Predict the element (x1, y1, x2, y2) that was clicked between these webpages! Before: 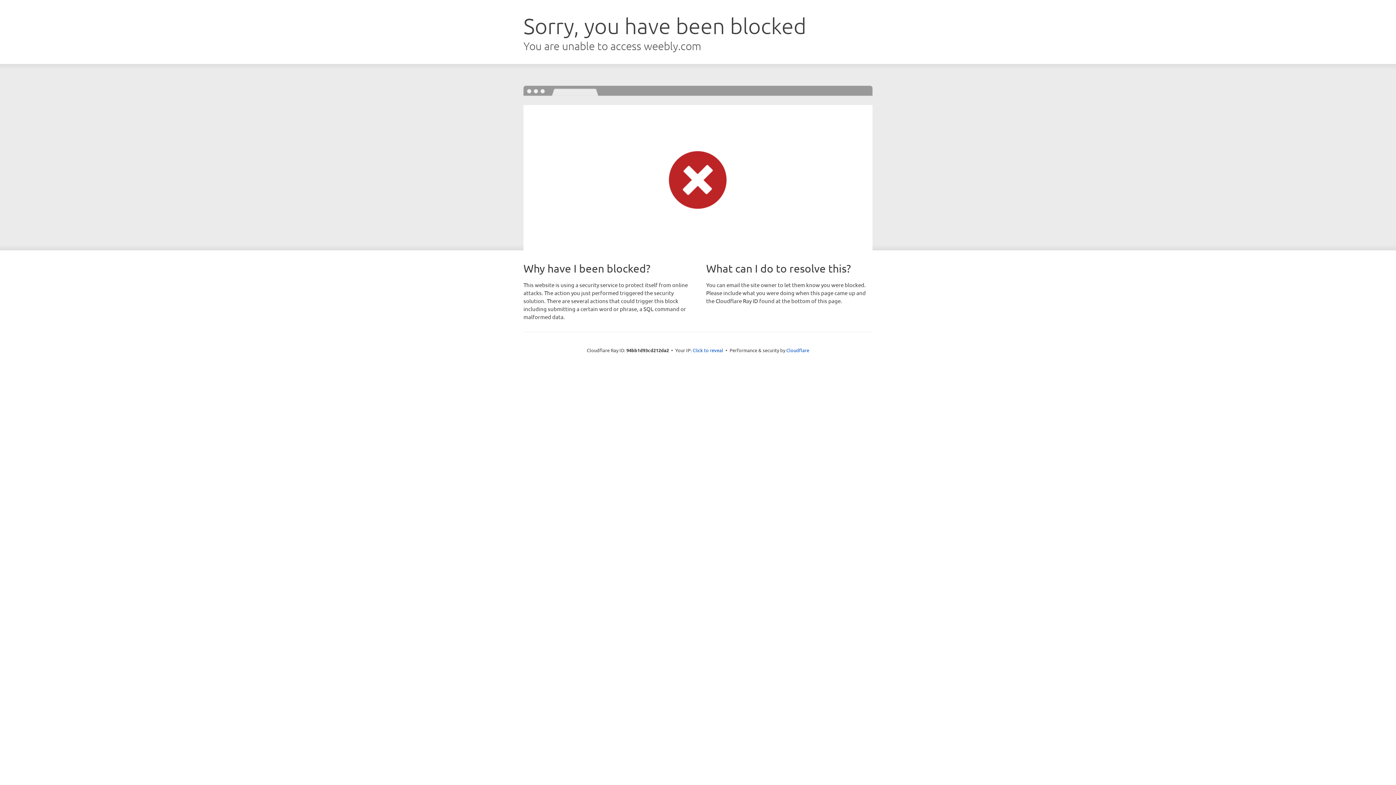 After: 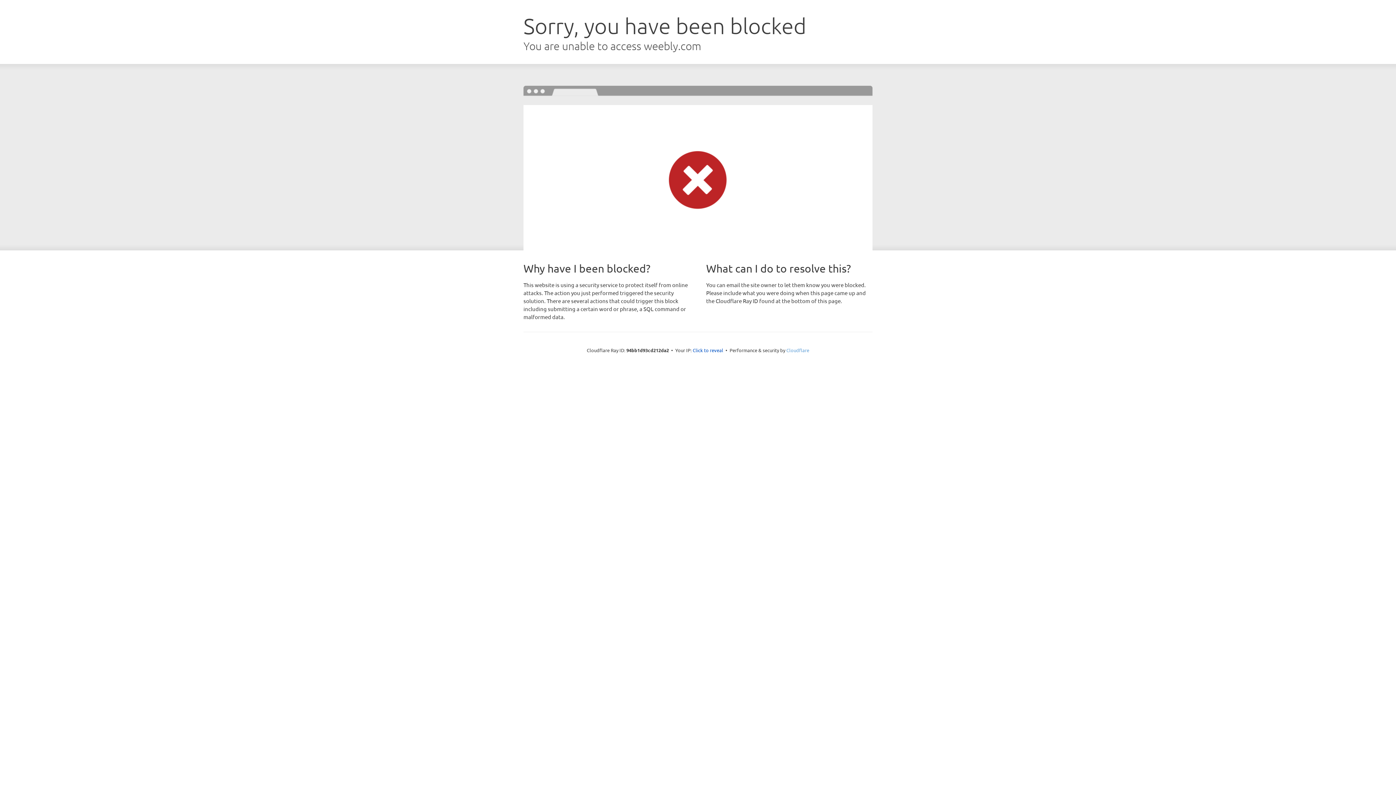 Action: bbox: (786, 347, 809, 353) label: Cloudflare